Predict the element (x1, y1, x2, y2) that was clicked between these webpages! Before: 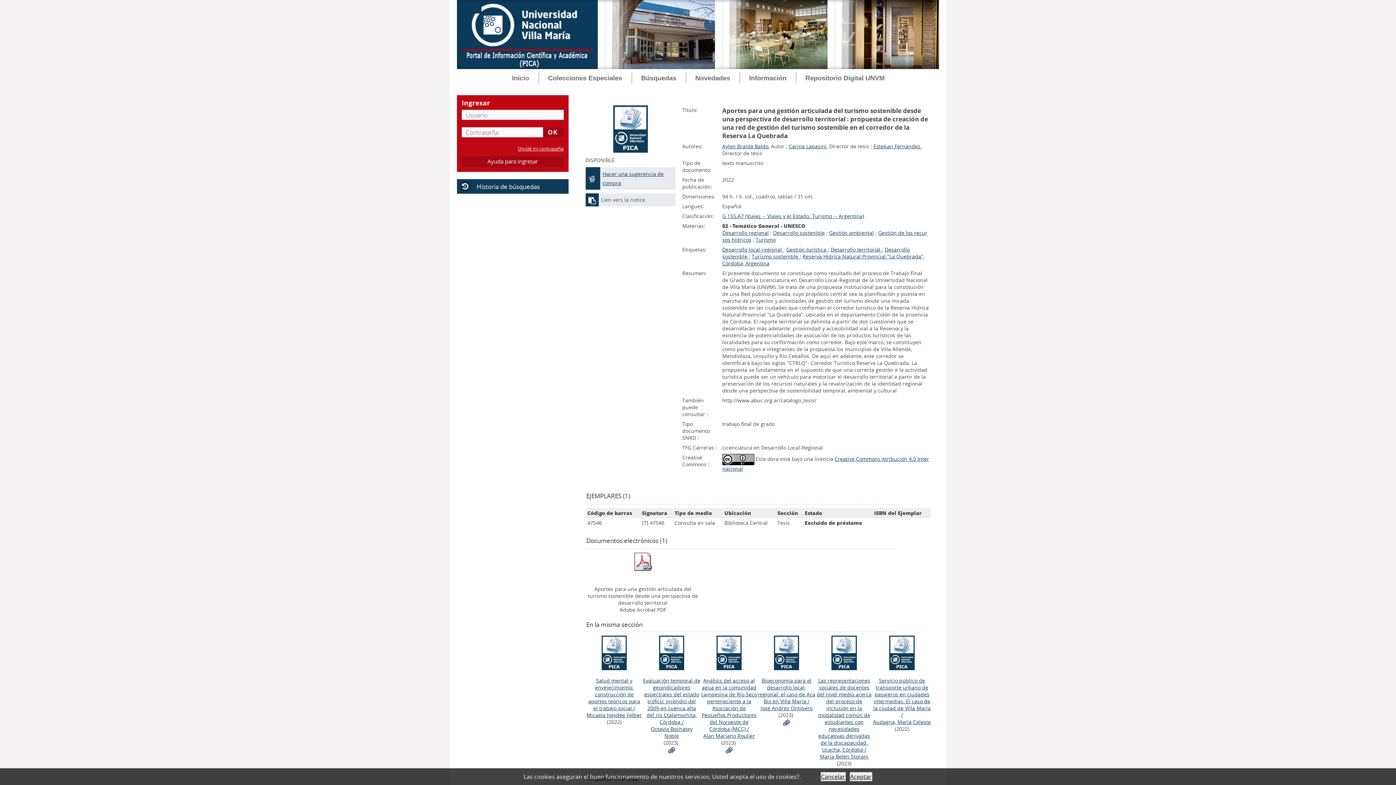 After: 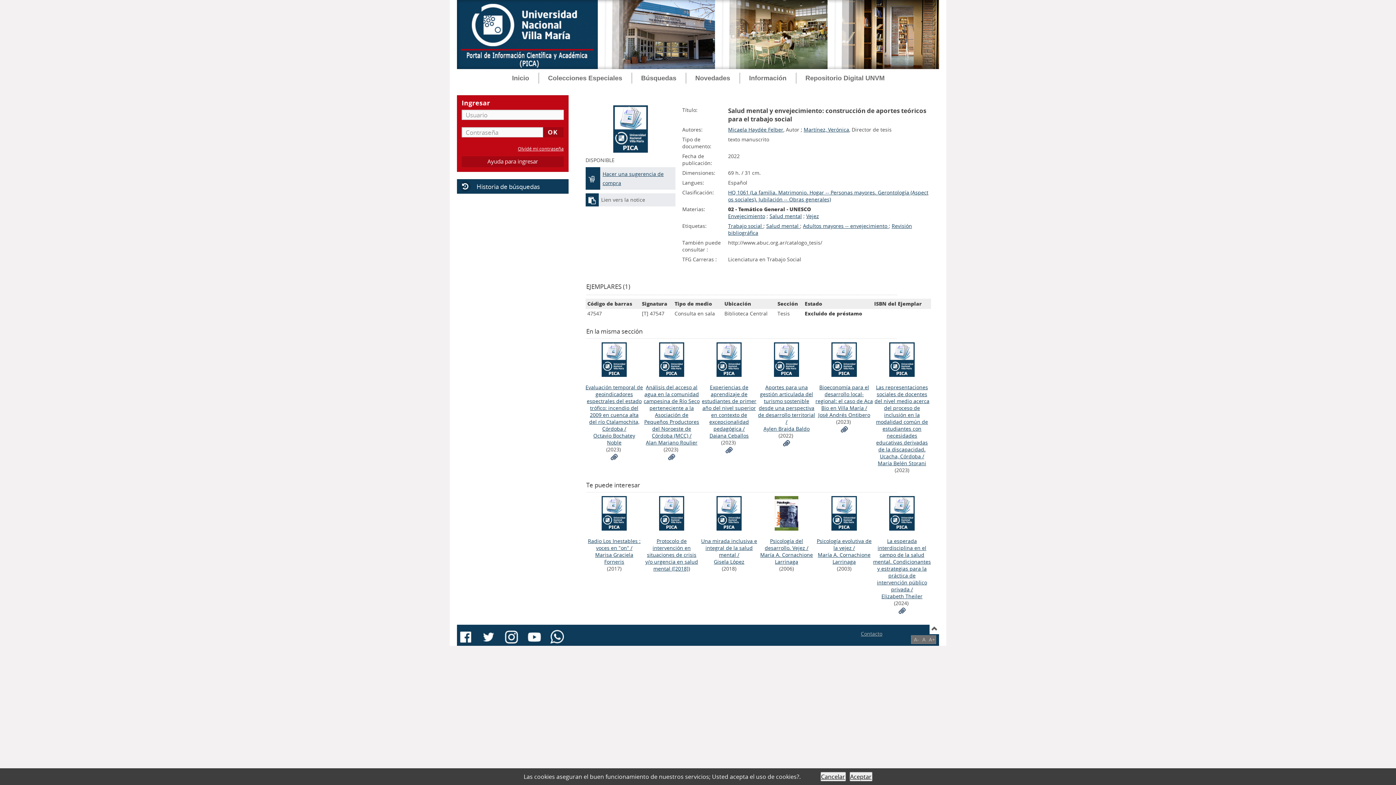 Action: bbox: (585, 636, 643, 670)